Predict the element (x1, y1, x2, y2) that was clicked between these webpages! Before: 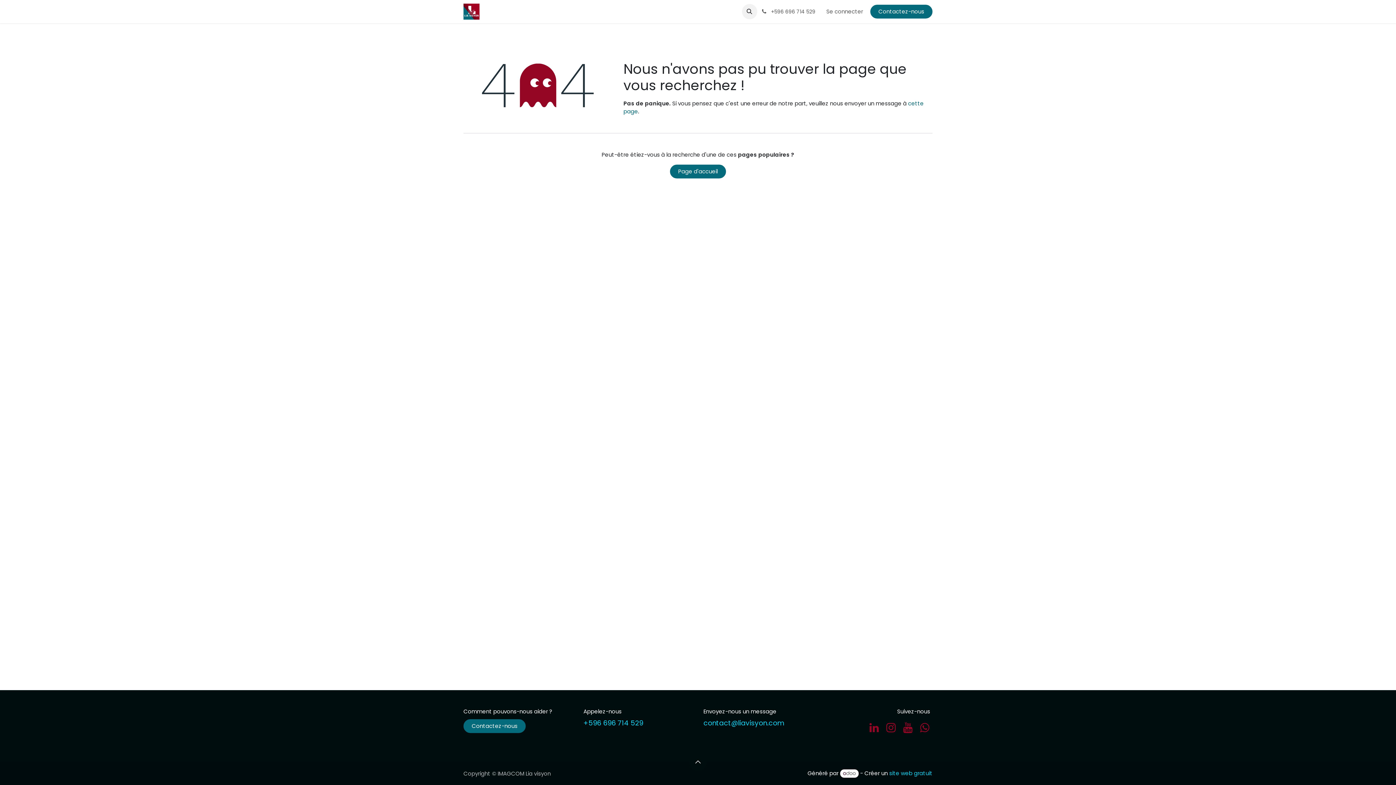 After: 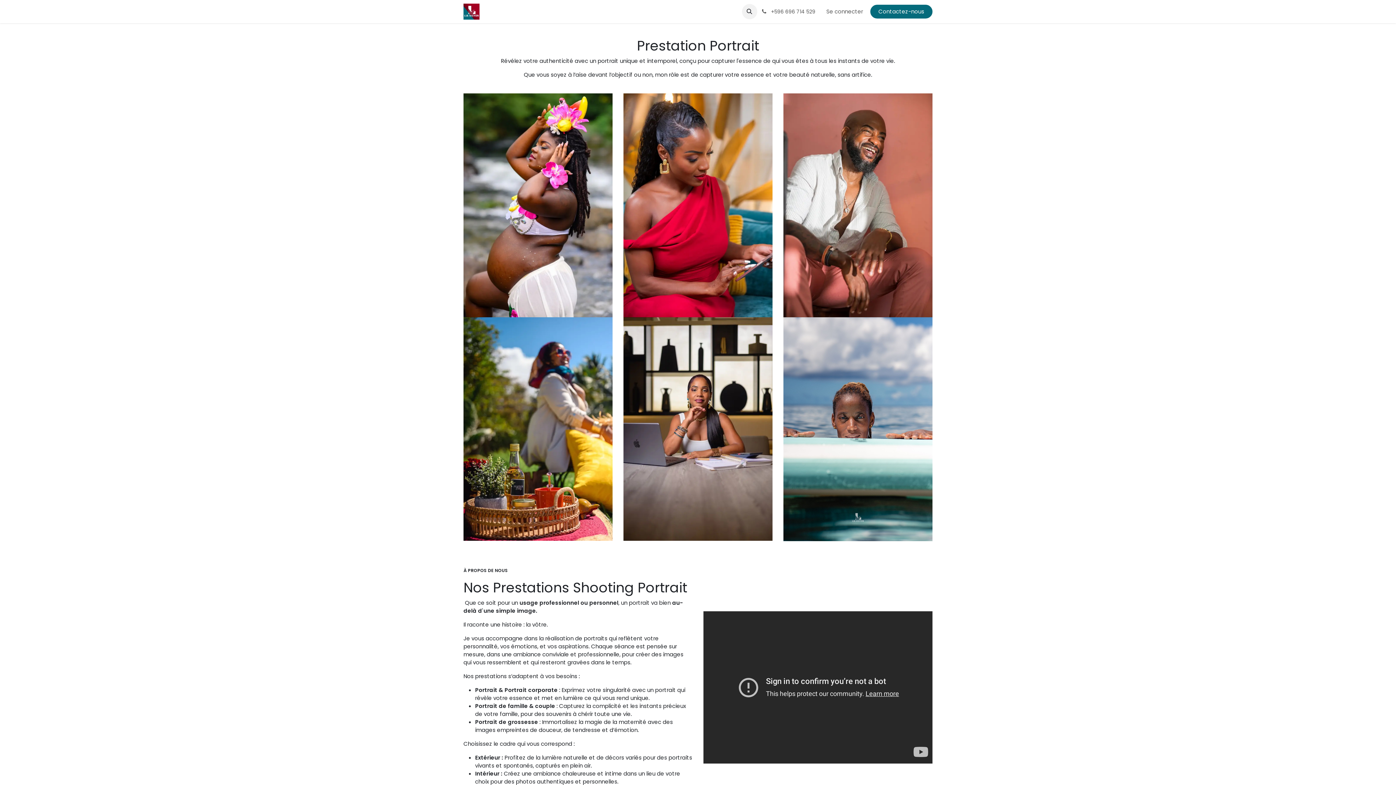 Action: bbox: (563, 4, 589, 18) label: Portrait